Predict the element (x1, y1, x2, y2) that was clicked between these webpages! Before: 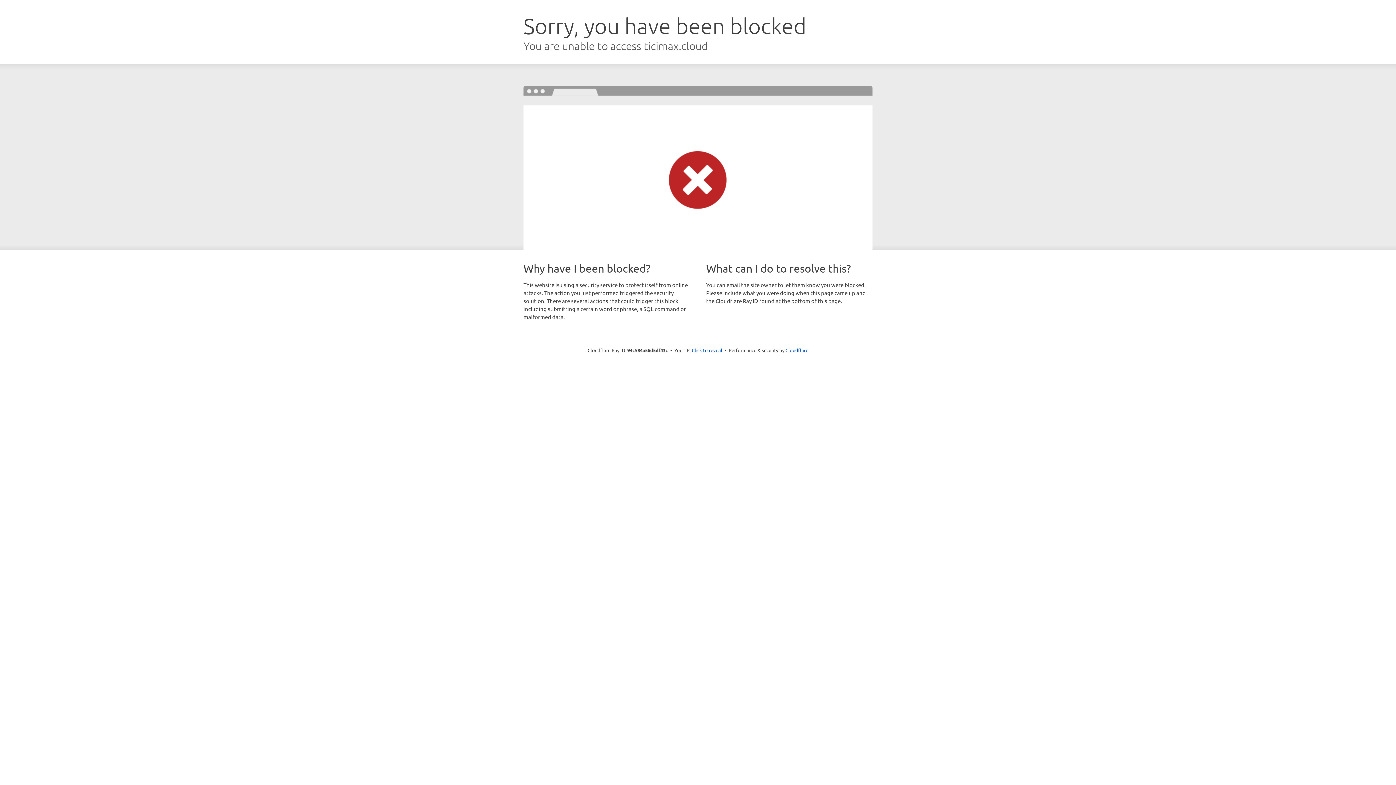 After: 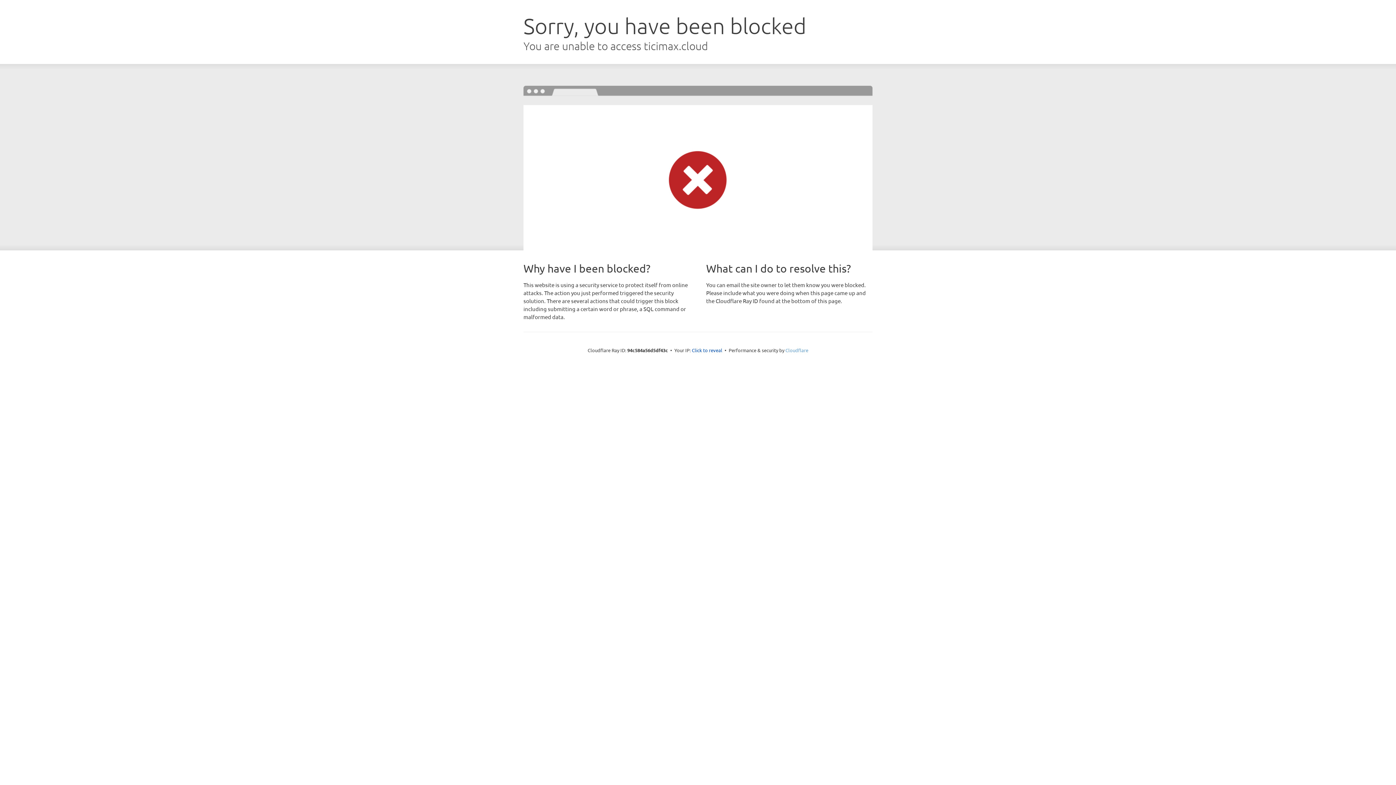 Action: label: Cloudflare bbox: (785, 347, 808, 353)